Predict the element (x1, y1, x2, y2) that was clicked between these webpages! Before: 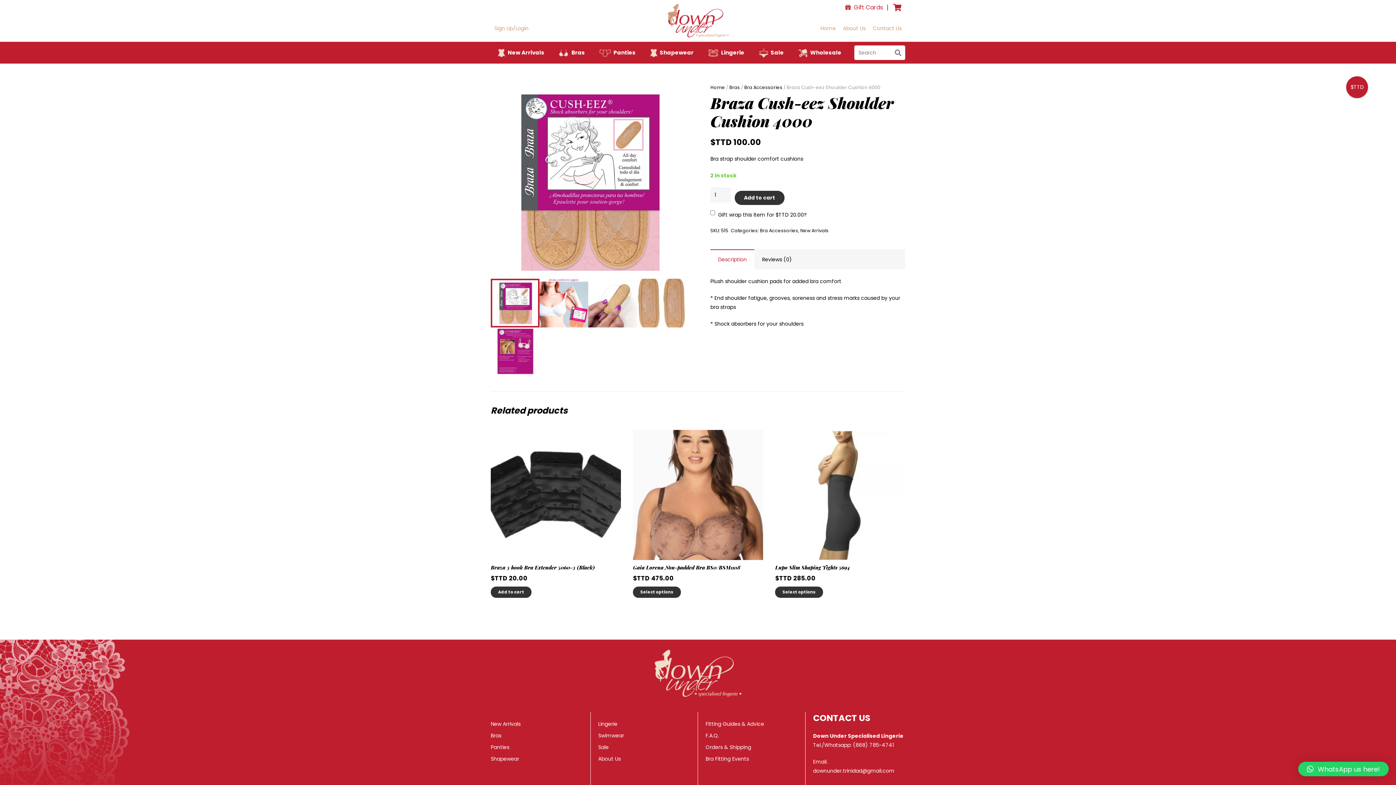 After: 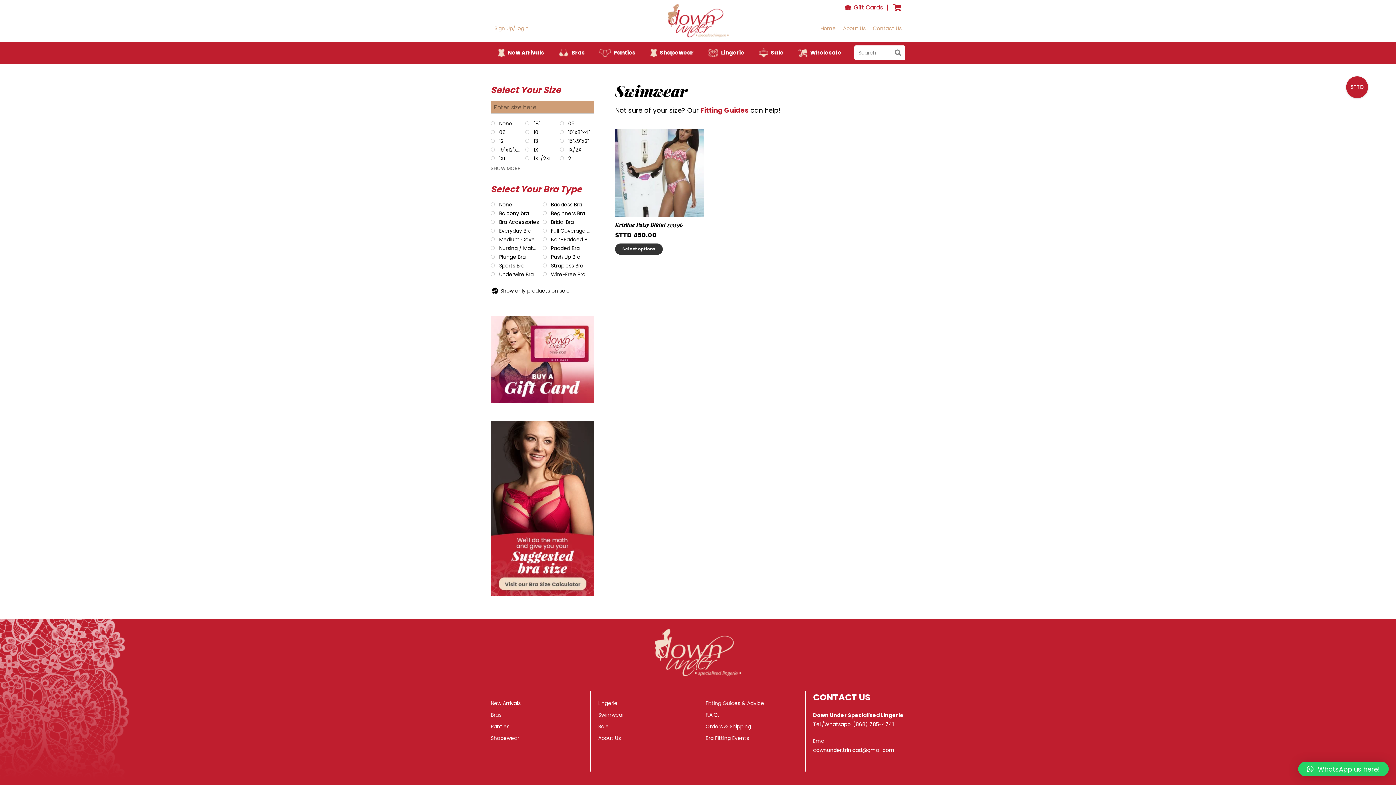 Action: bbox: (598, 732, 624, 739) label: Swimwear